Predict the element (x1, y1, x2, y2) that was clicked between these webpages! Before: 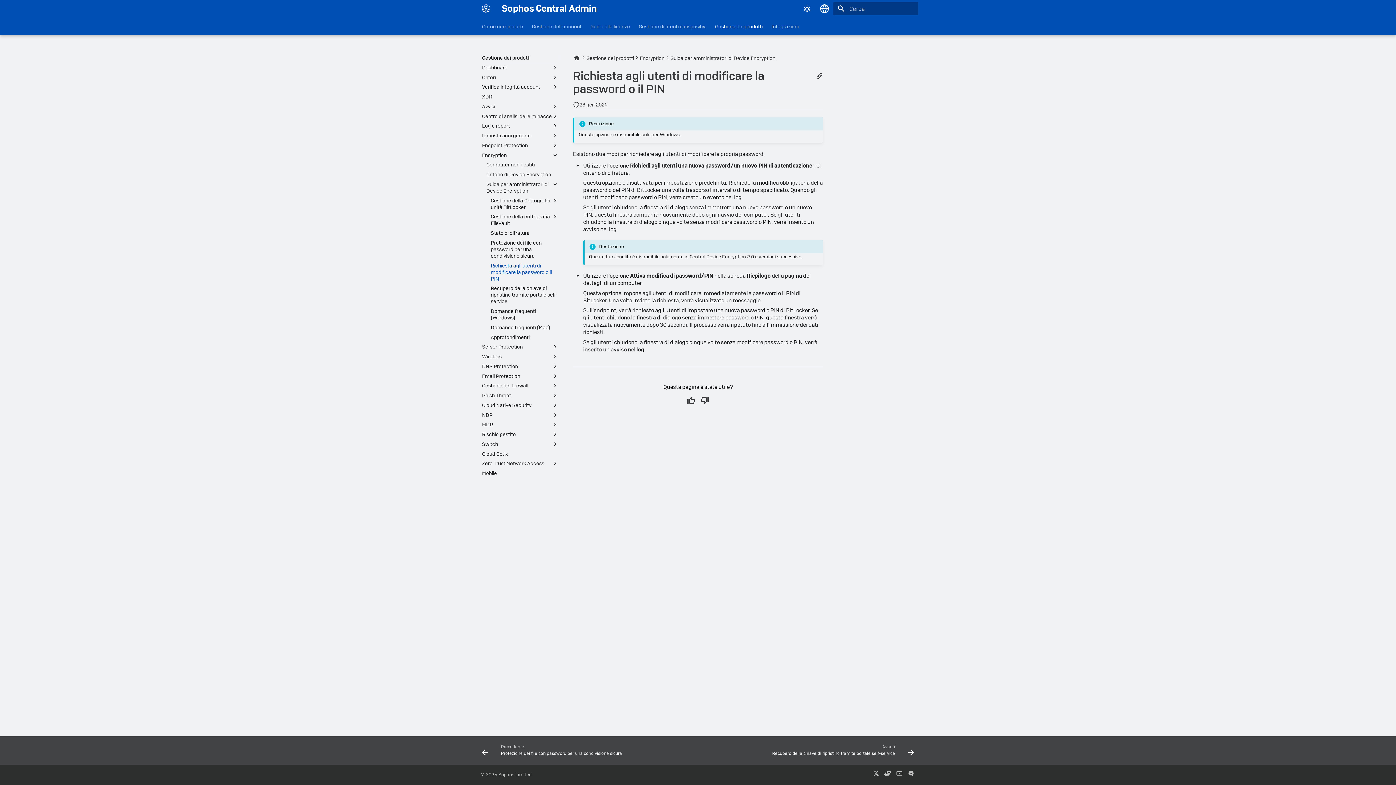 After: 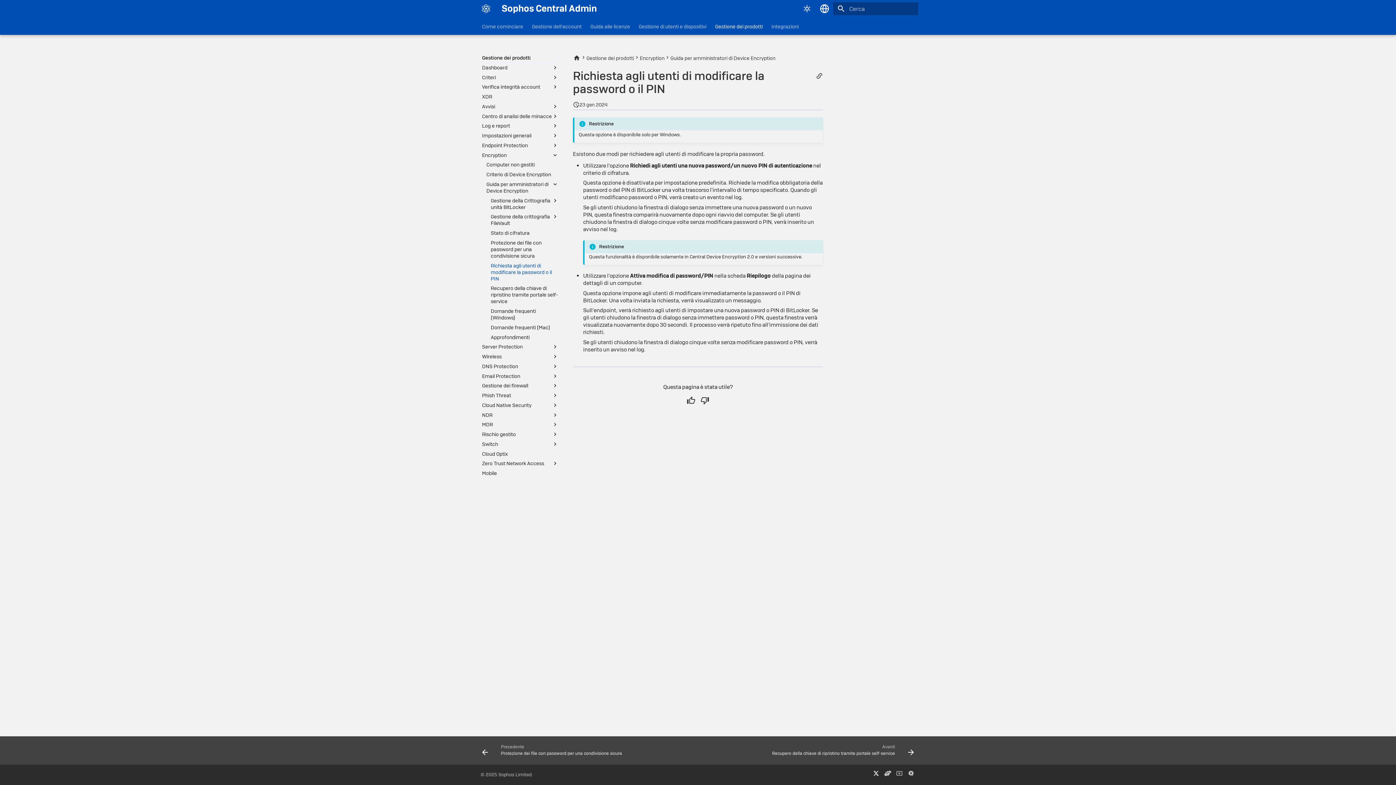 Action: bbox: (870, 769, 882, 781)